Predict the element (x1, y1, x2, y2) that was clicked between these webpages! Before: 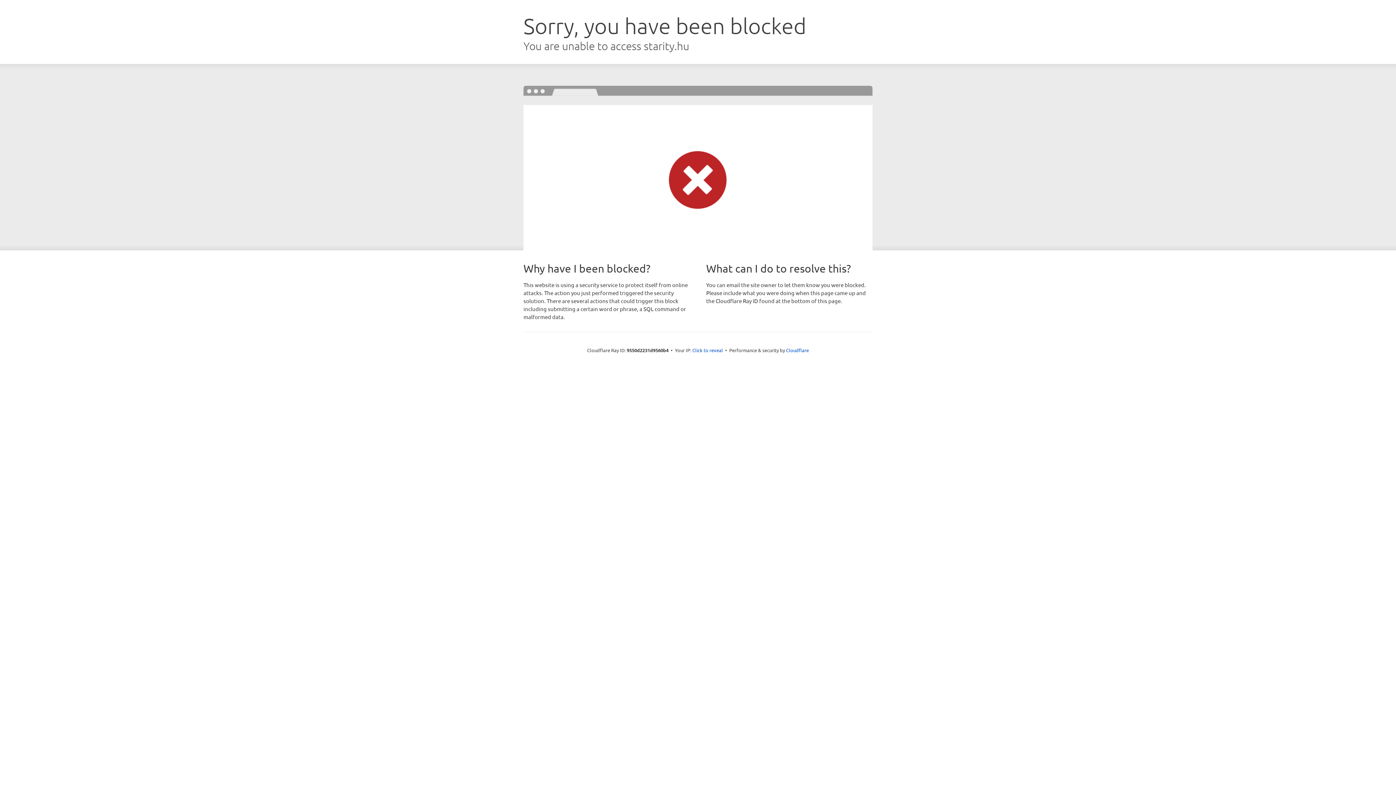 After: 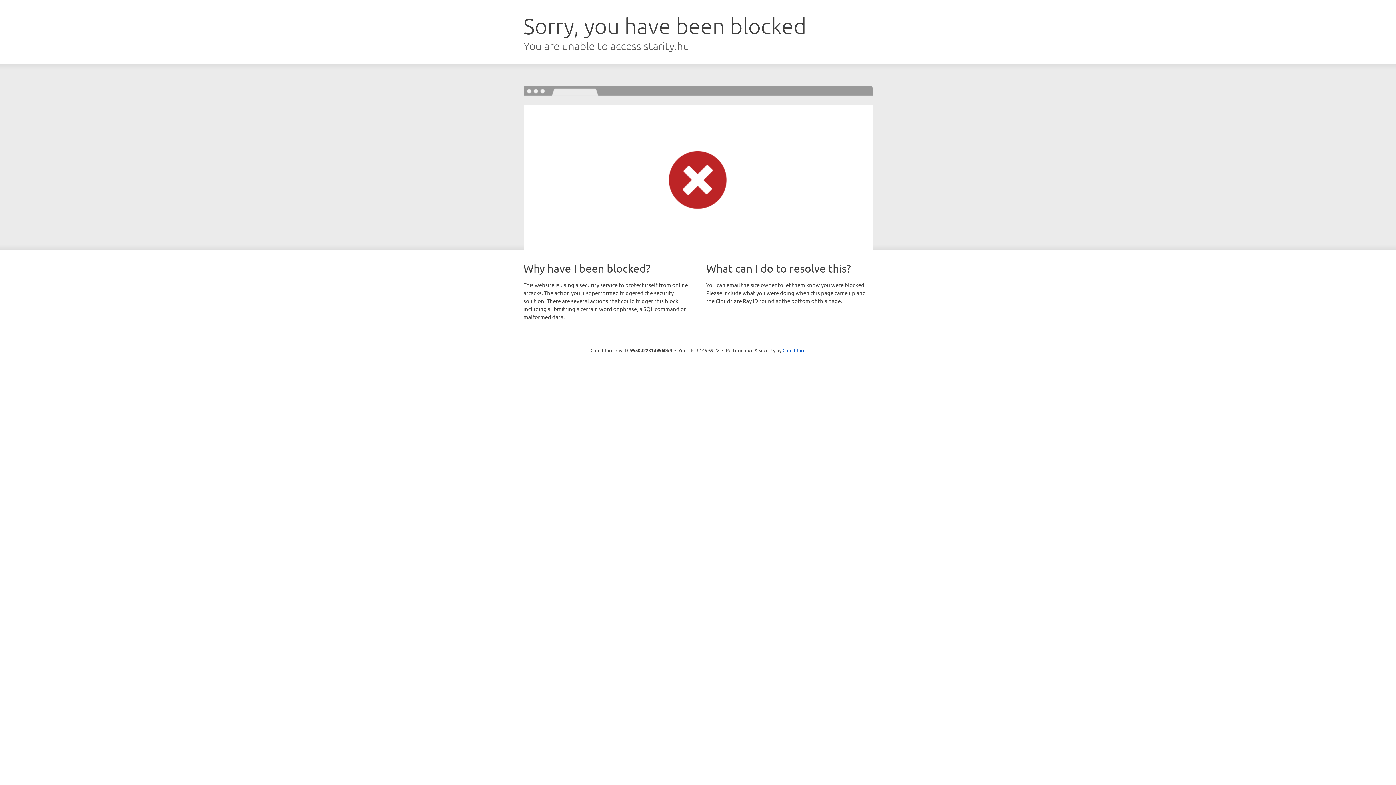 Action: label: Click to reveal bbox: (692, 346, 723, 353)